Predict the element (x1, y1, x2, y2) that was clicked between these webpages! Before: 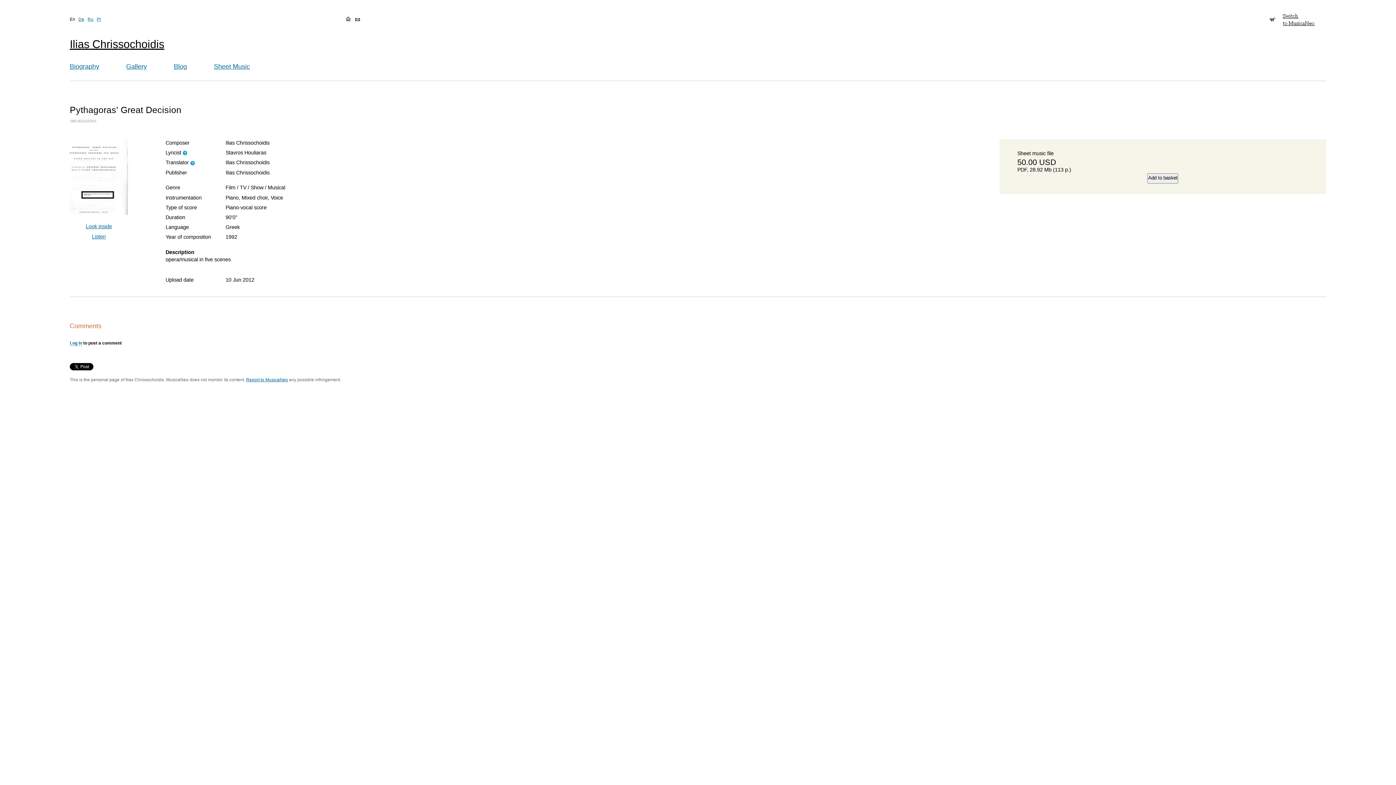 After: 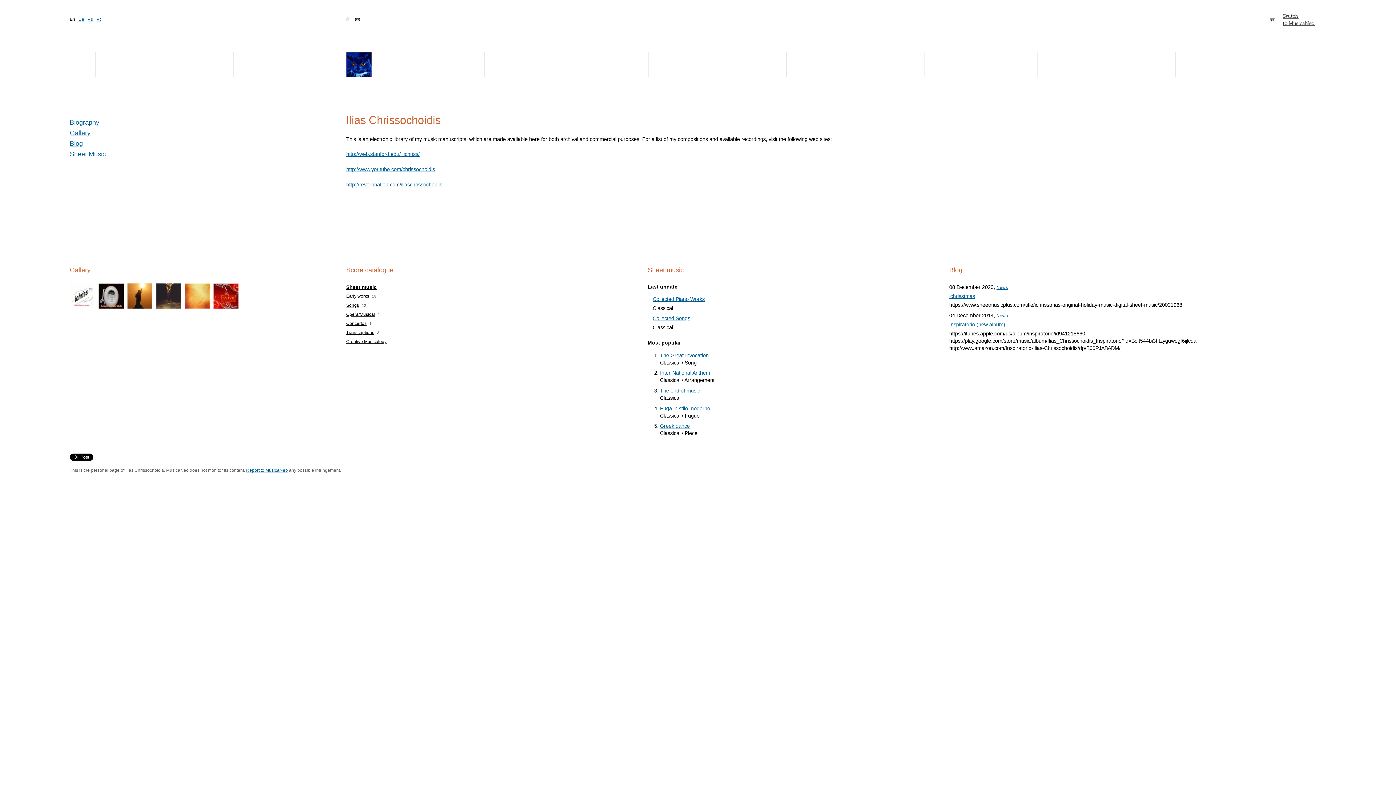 Action: label: Ilias Chrissochoidis bbox: (69, 38, 164, 50)